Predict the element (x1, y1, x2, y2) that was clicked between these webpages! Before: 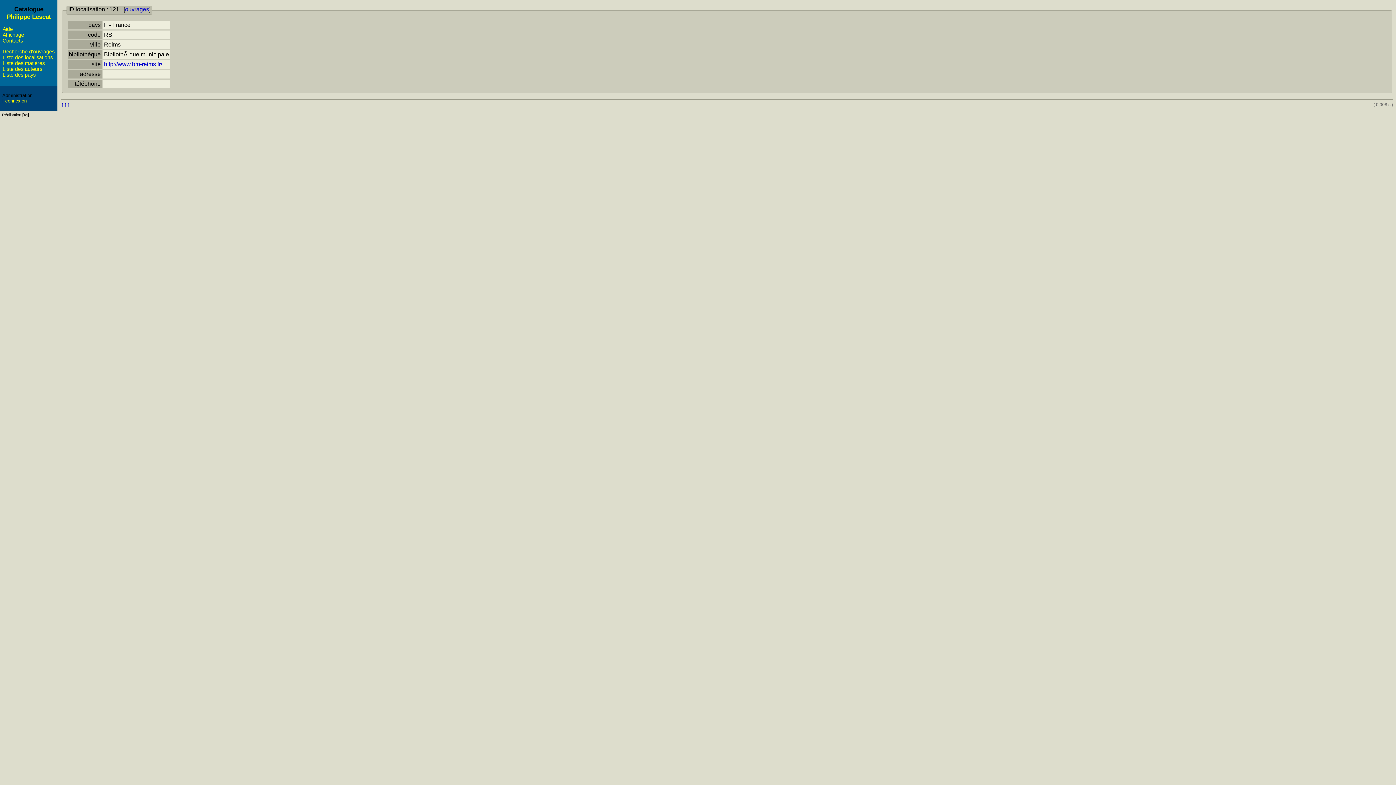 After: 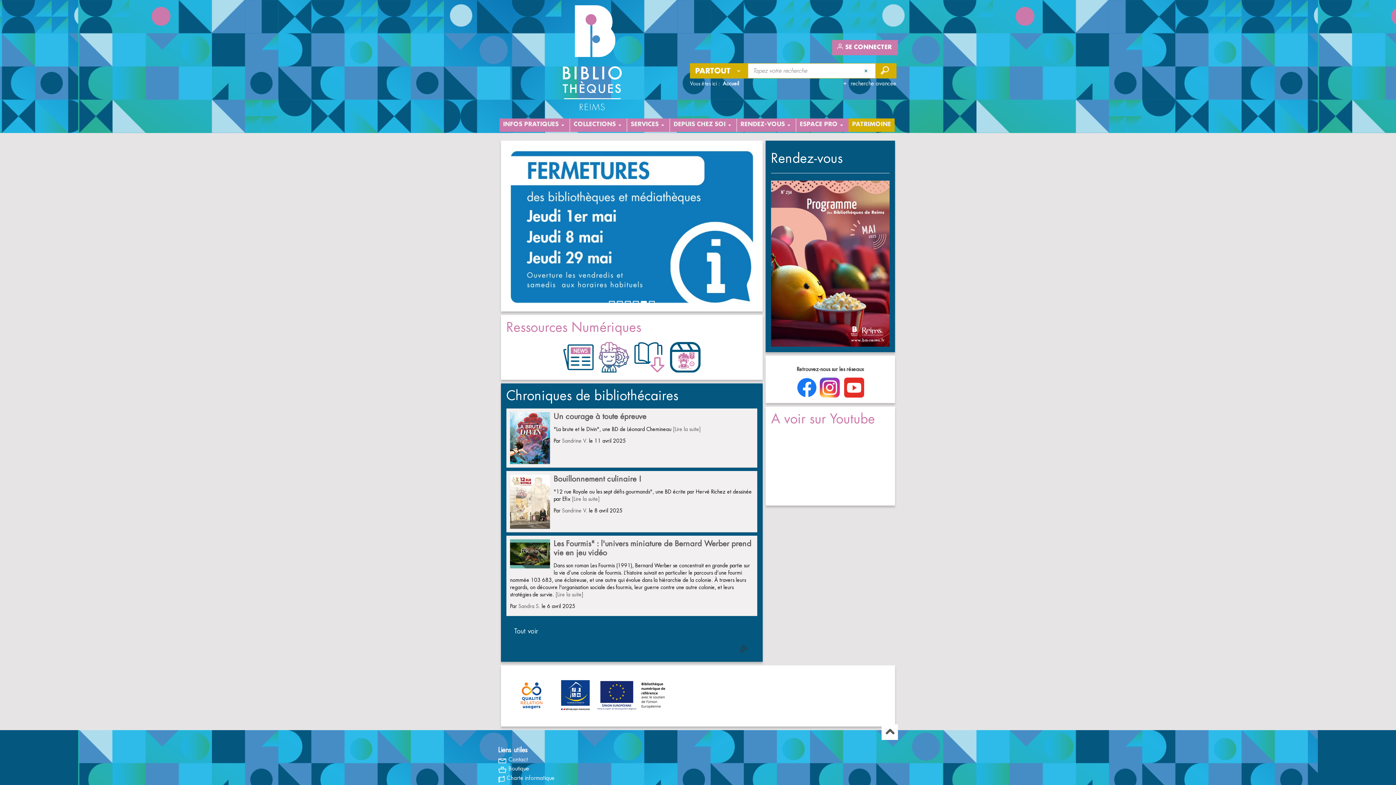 Action: label: http://www.bm-reims.fr/ bbox: (104, 60, 162, 67)